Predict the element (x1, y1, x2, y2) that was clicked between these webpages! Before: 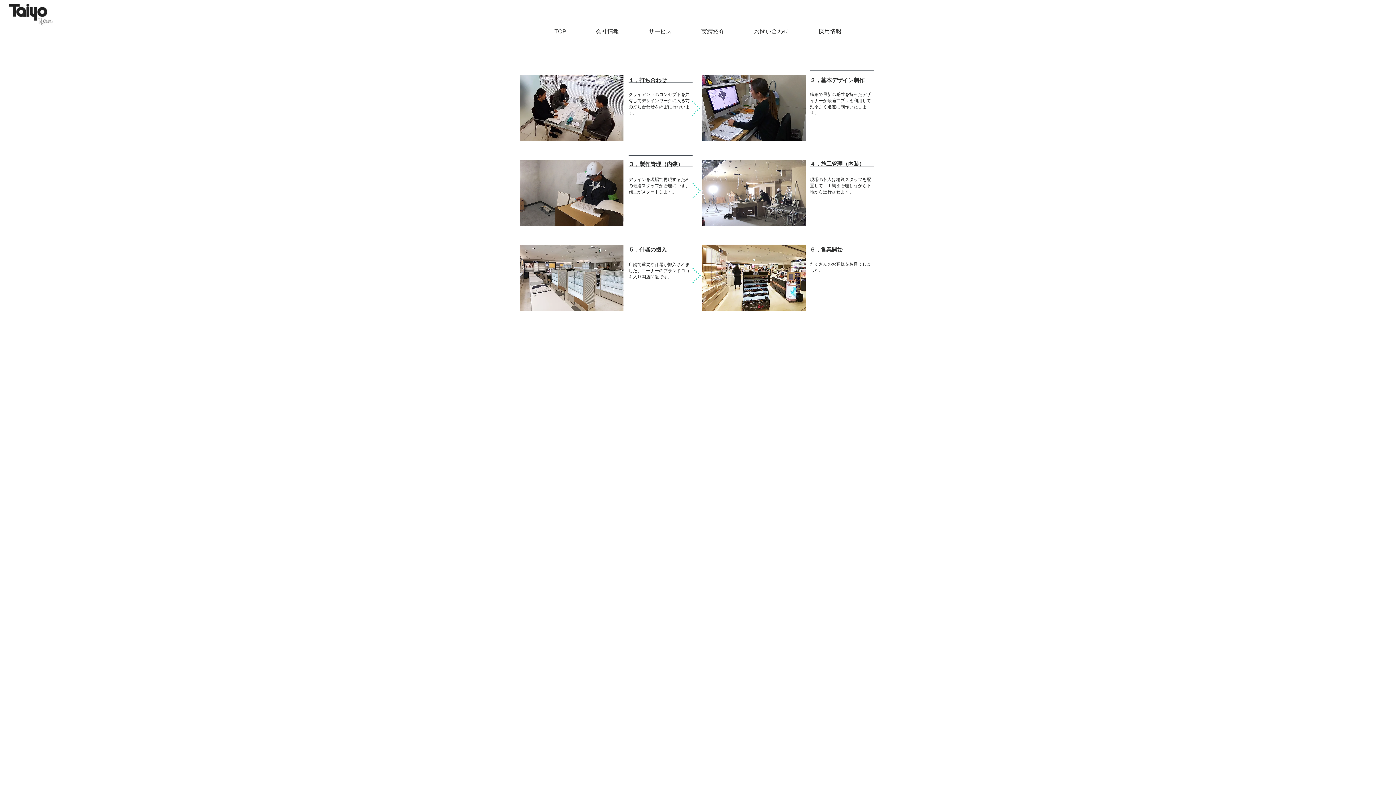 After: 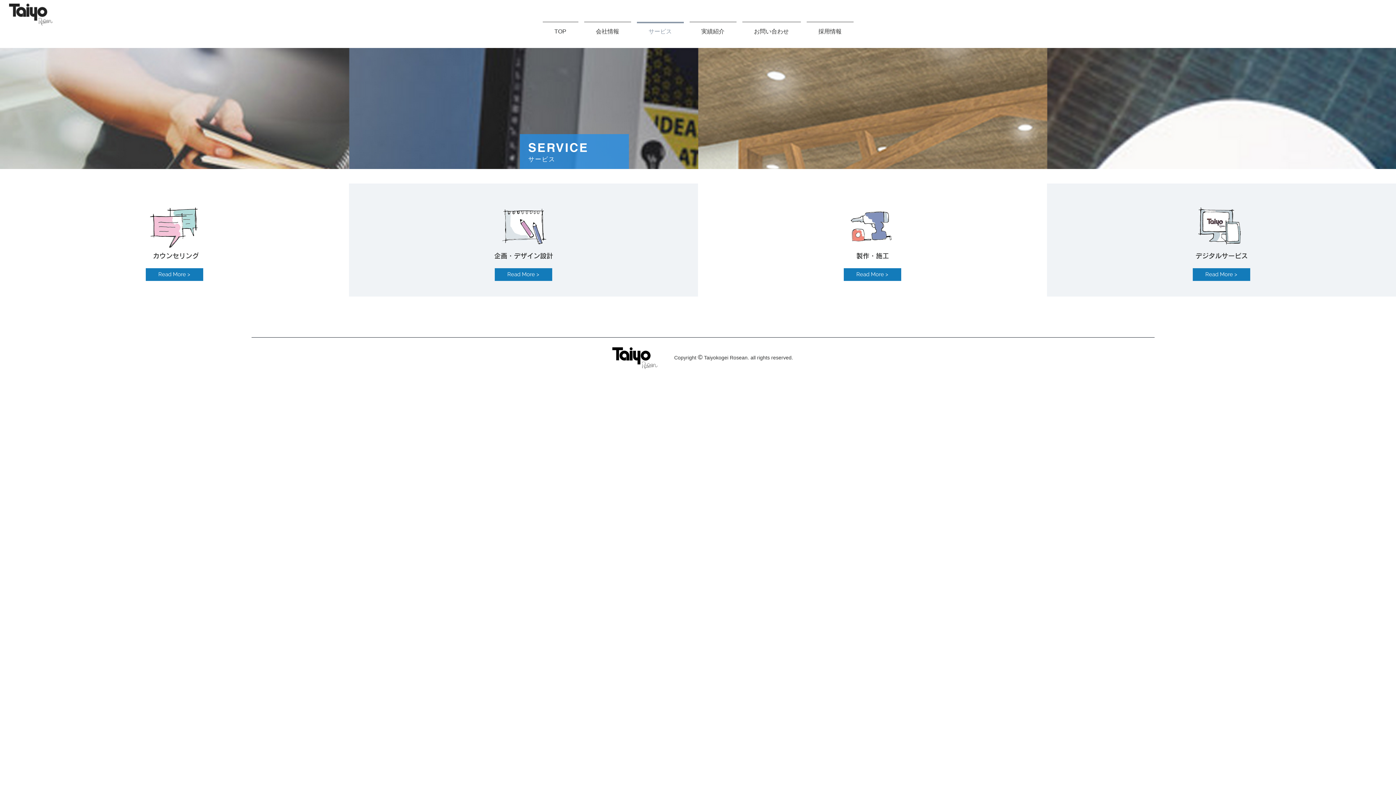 Action: label: サービス bbox: (634, 21, 686, 34)